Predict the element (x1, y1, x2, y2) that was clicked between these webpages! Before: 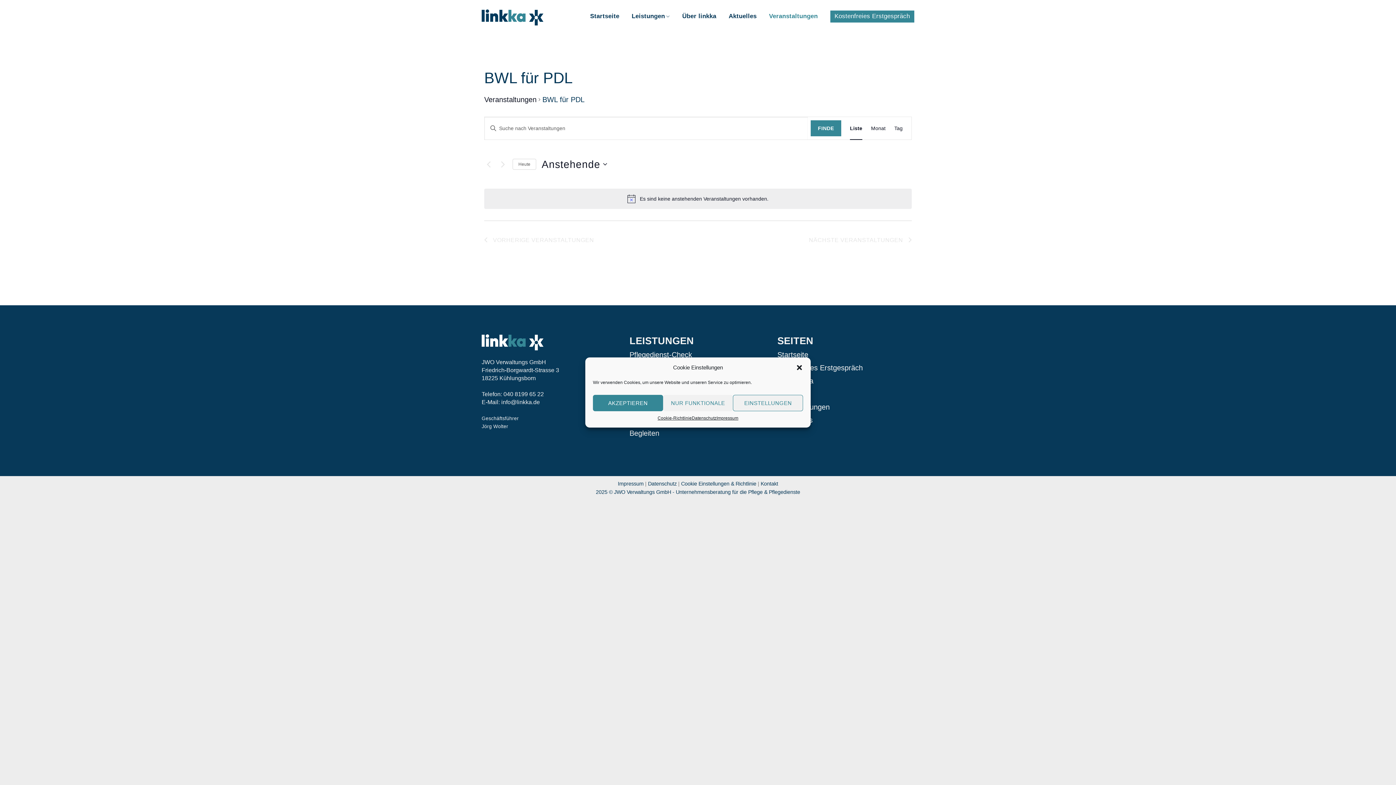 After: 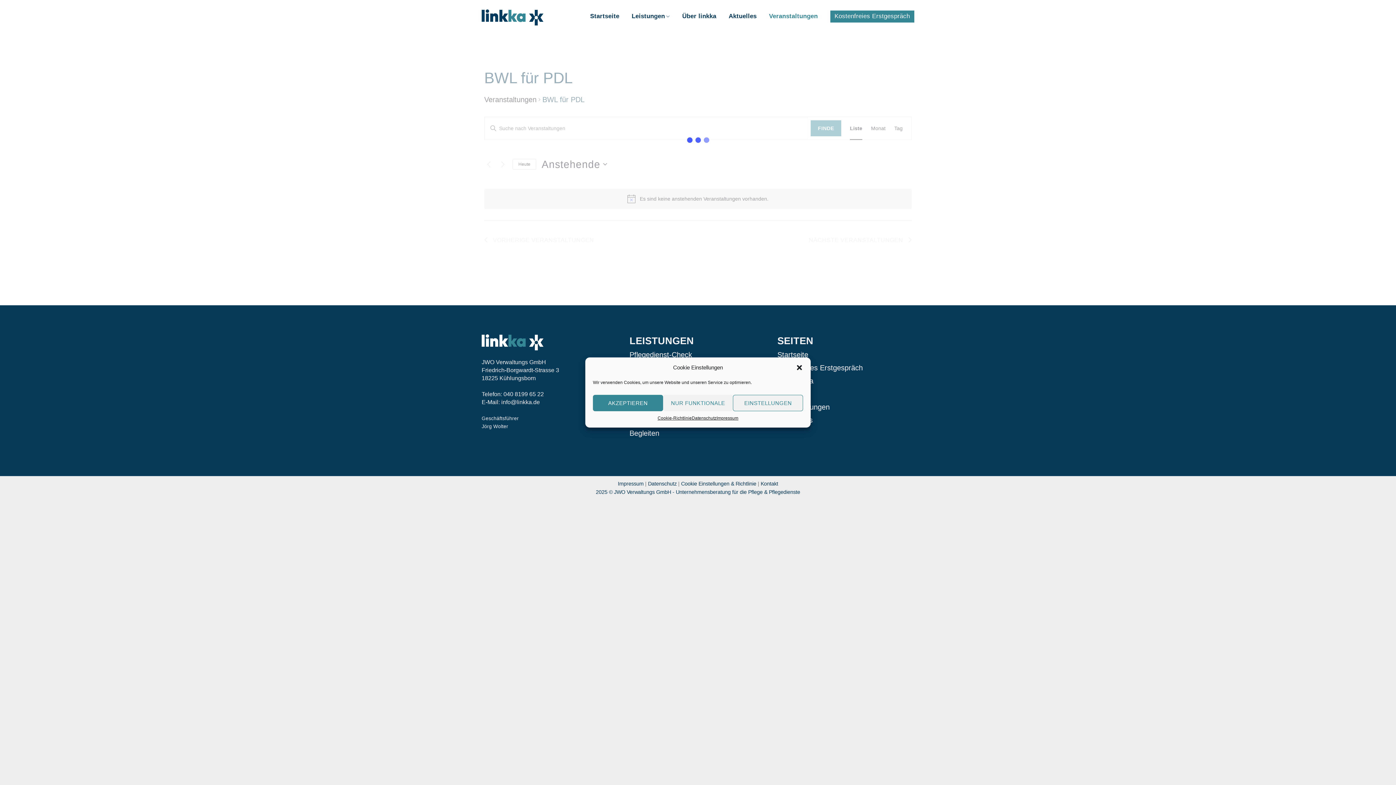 Action: label: Heutiges Datum auswählen bbox: (512, 158, 536, 169)